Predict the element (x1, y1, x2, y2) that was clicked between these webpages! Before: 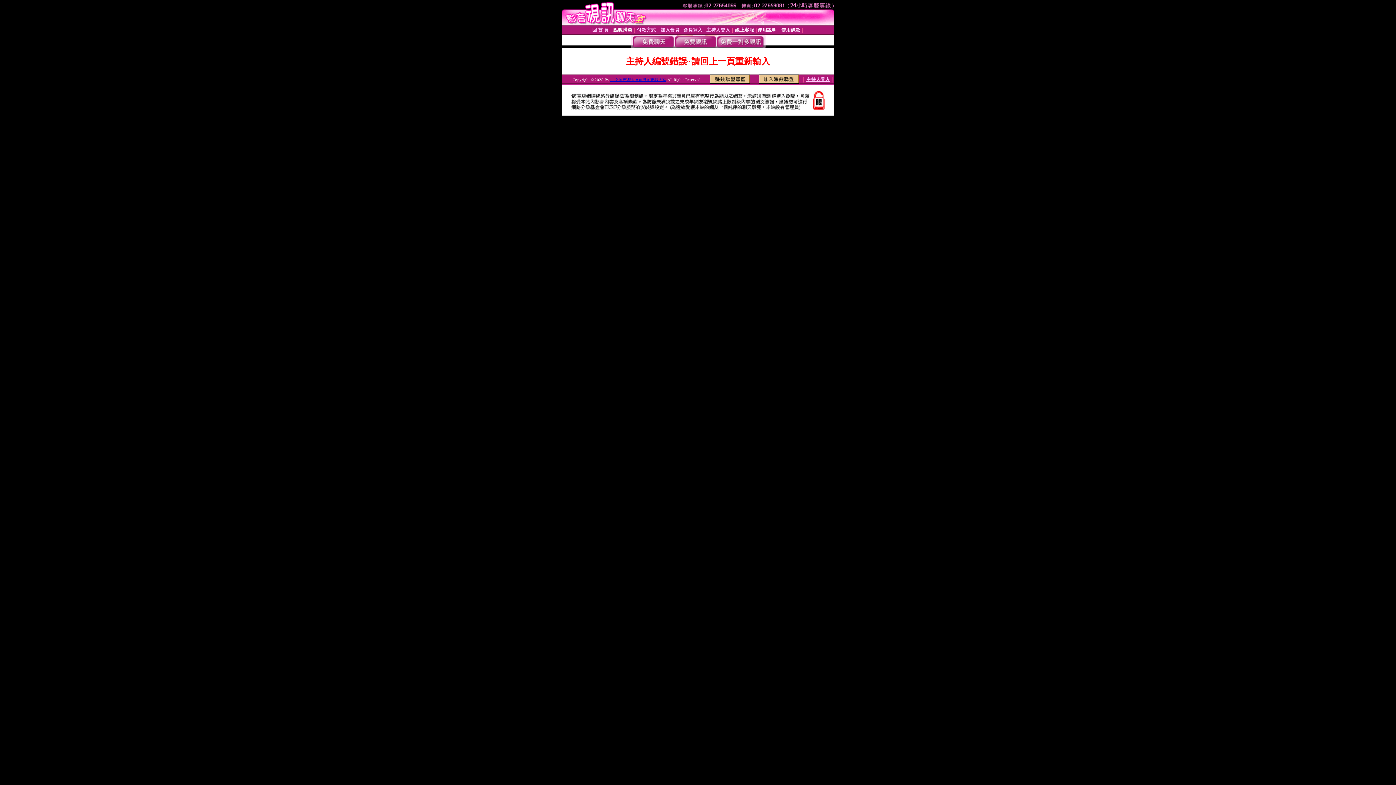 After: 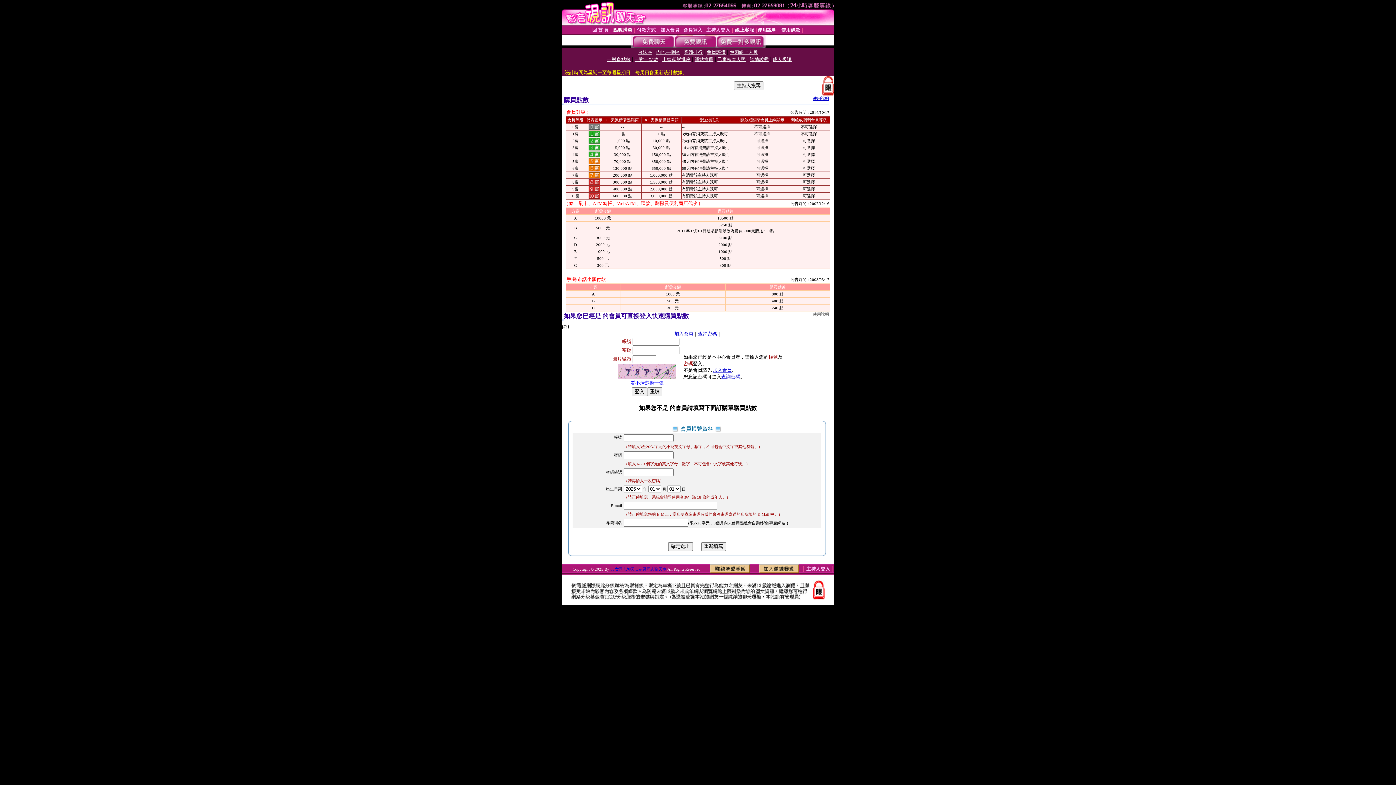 Action: label: 點數購買 bbox: (613, 27, 632, 32)